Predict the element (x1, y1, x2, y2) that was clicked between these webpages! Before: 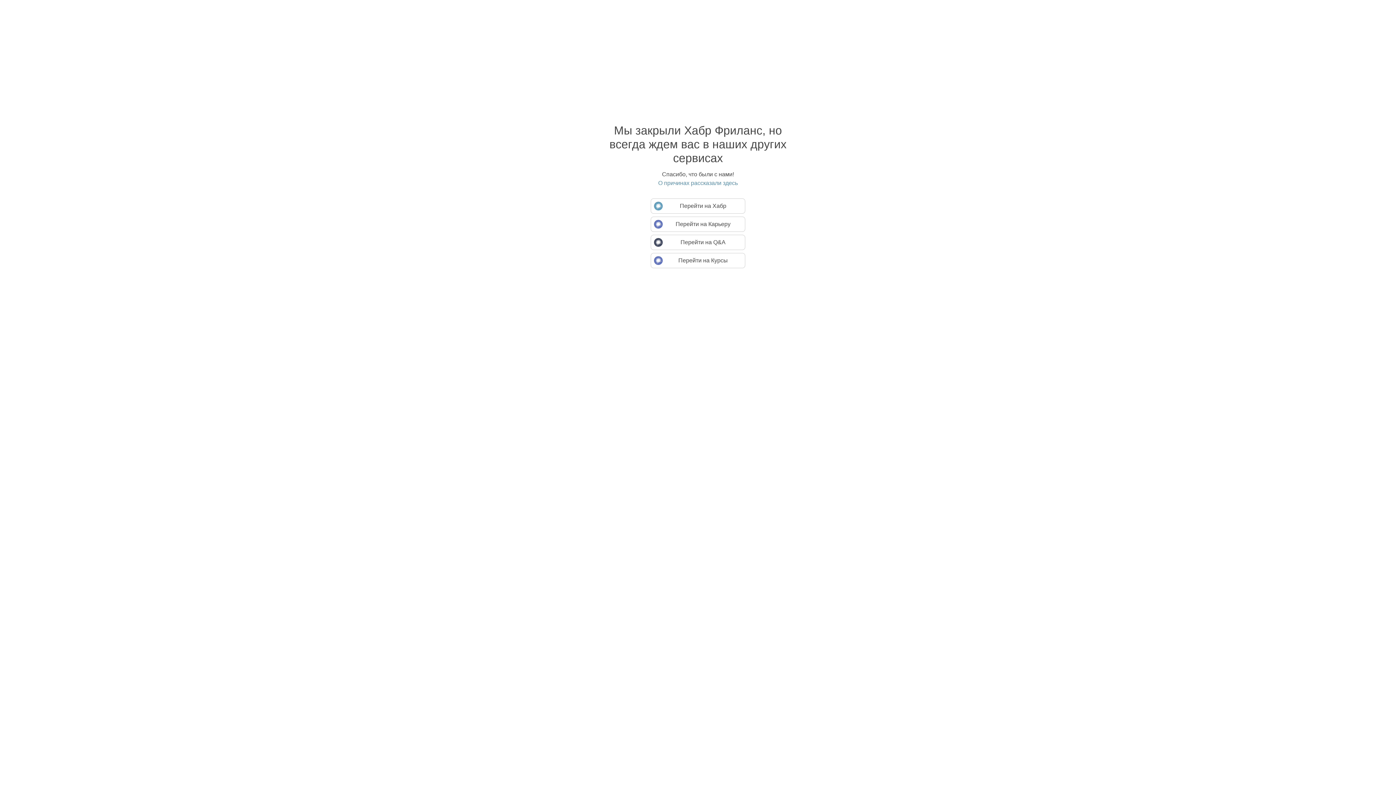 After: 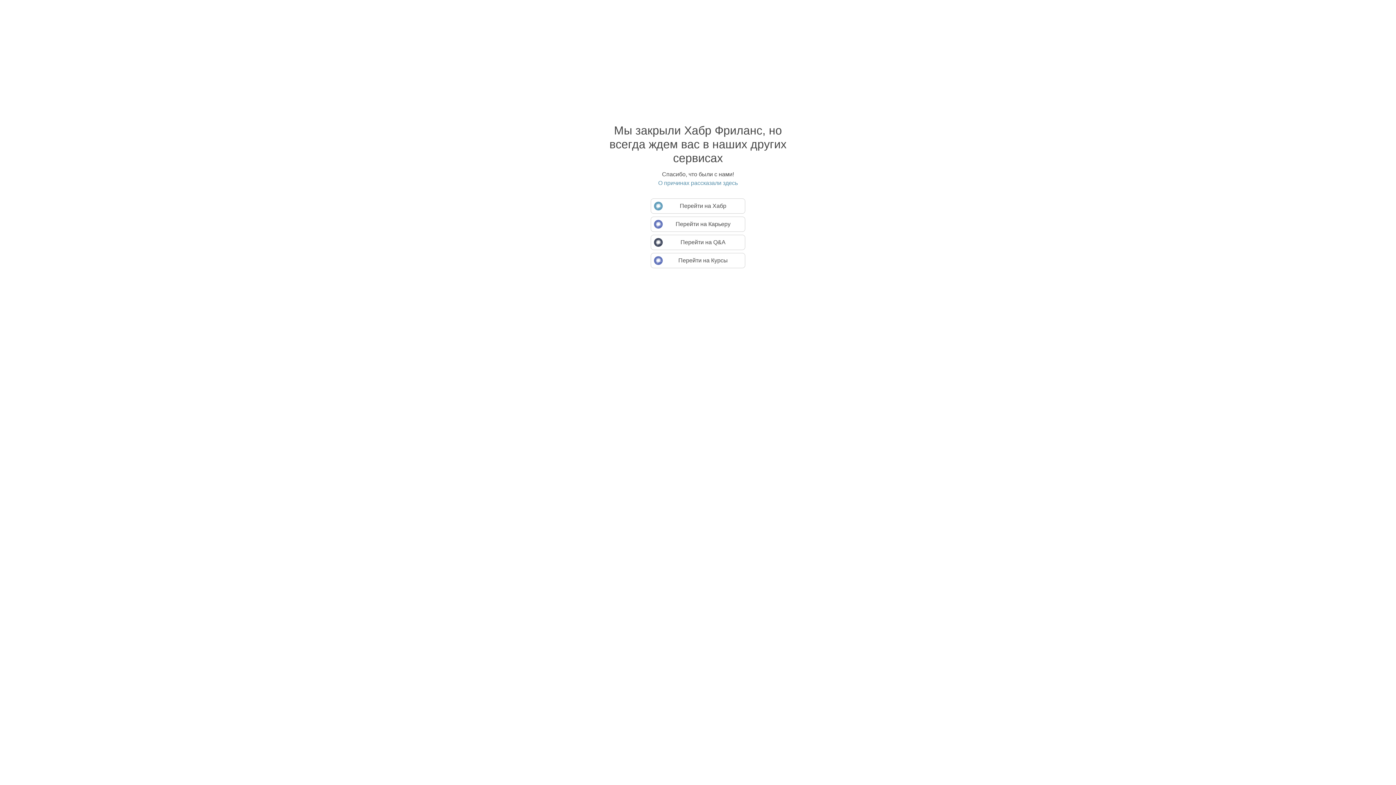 Action: bbox: (594, 179, 801, 186) label: О причинах рассказали здесь